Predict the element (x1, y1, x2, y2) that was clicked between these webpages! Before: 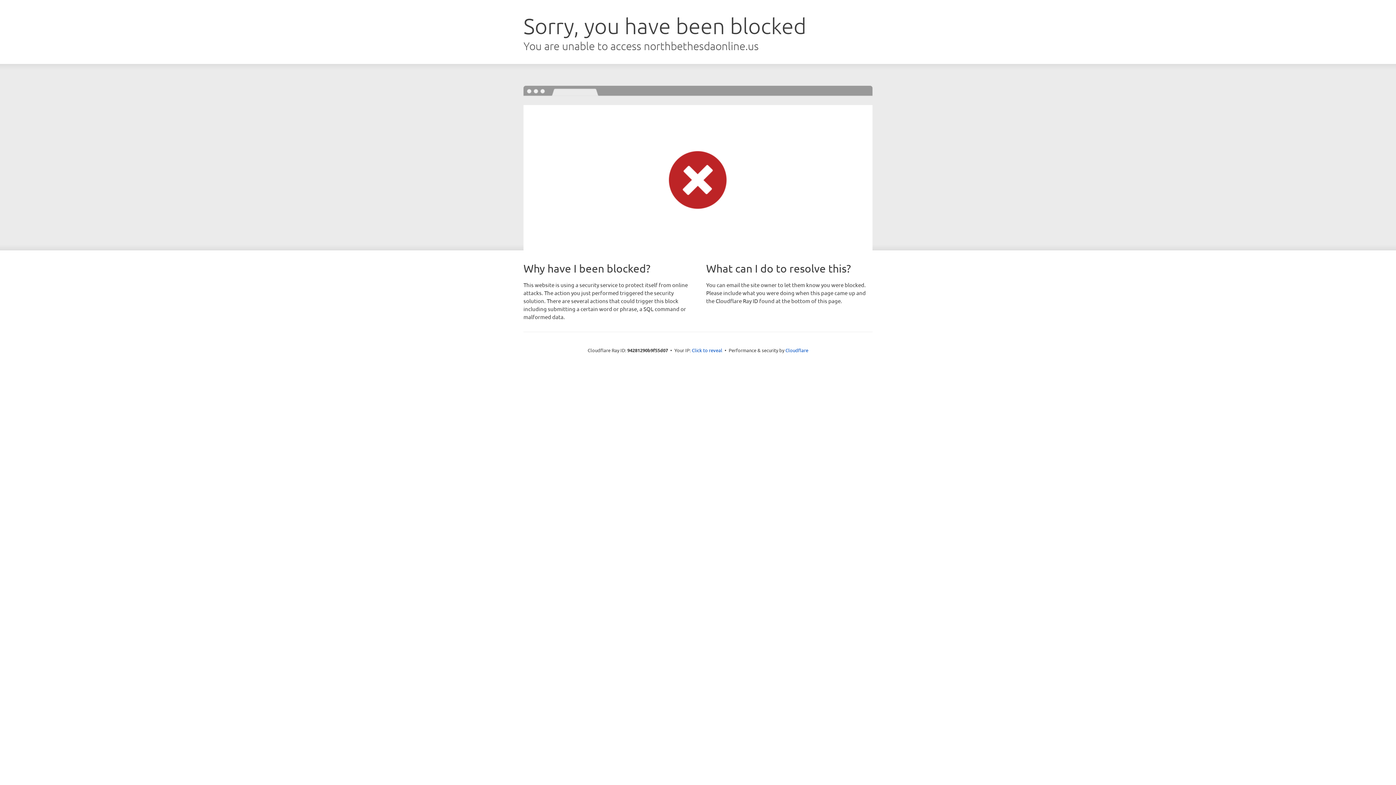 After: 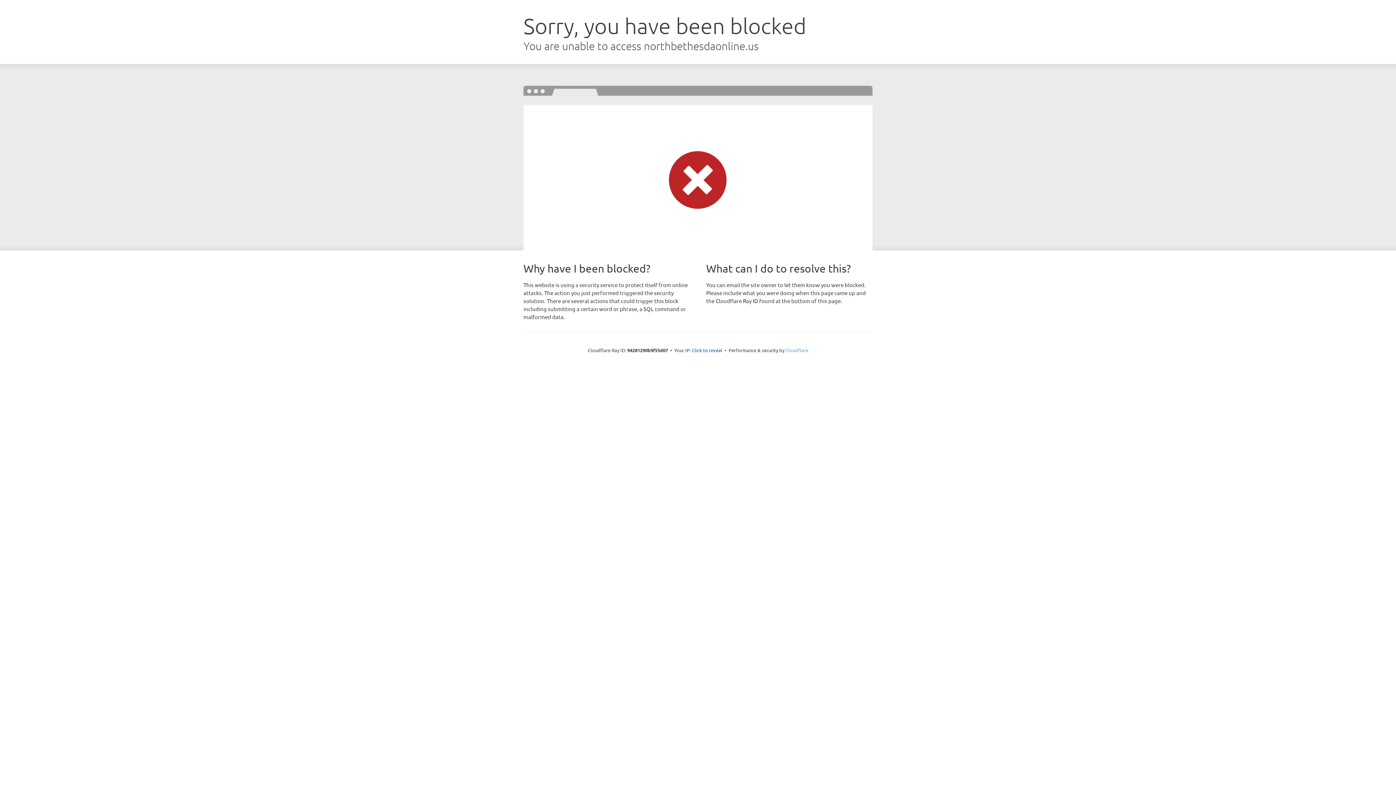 Action: label: Cloudflare bbox: (785, 347, 808, 353)